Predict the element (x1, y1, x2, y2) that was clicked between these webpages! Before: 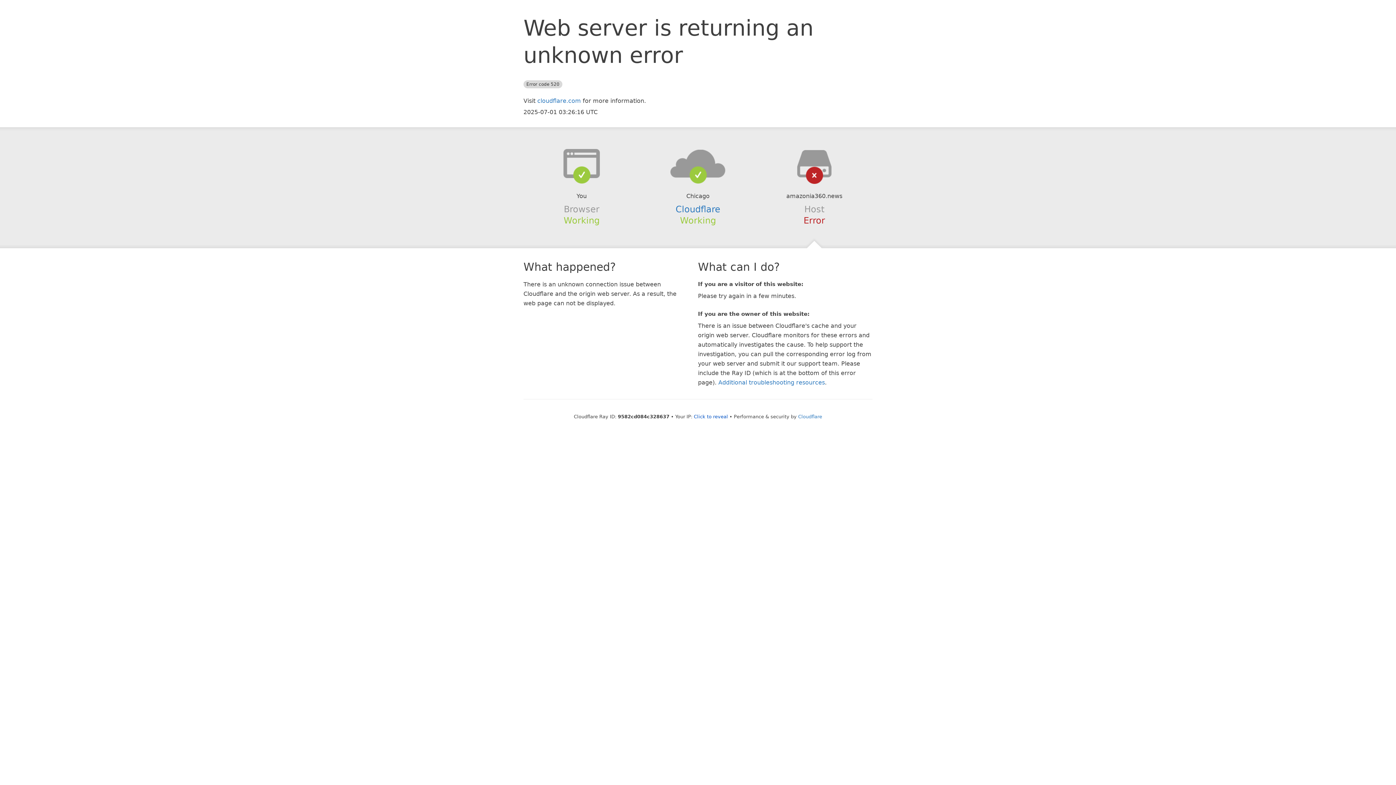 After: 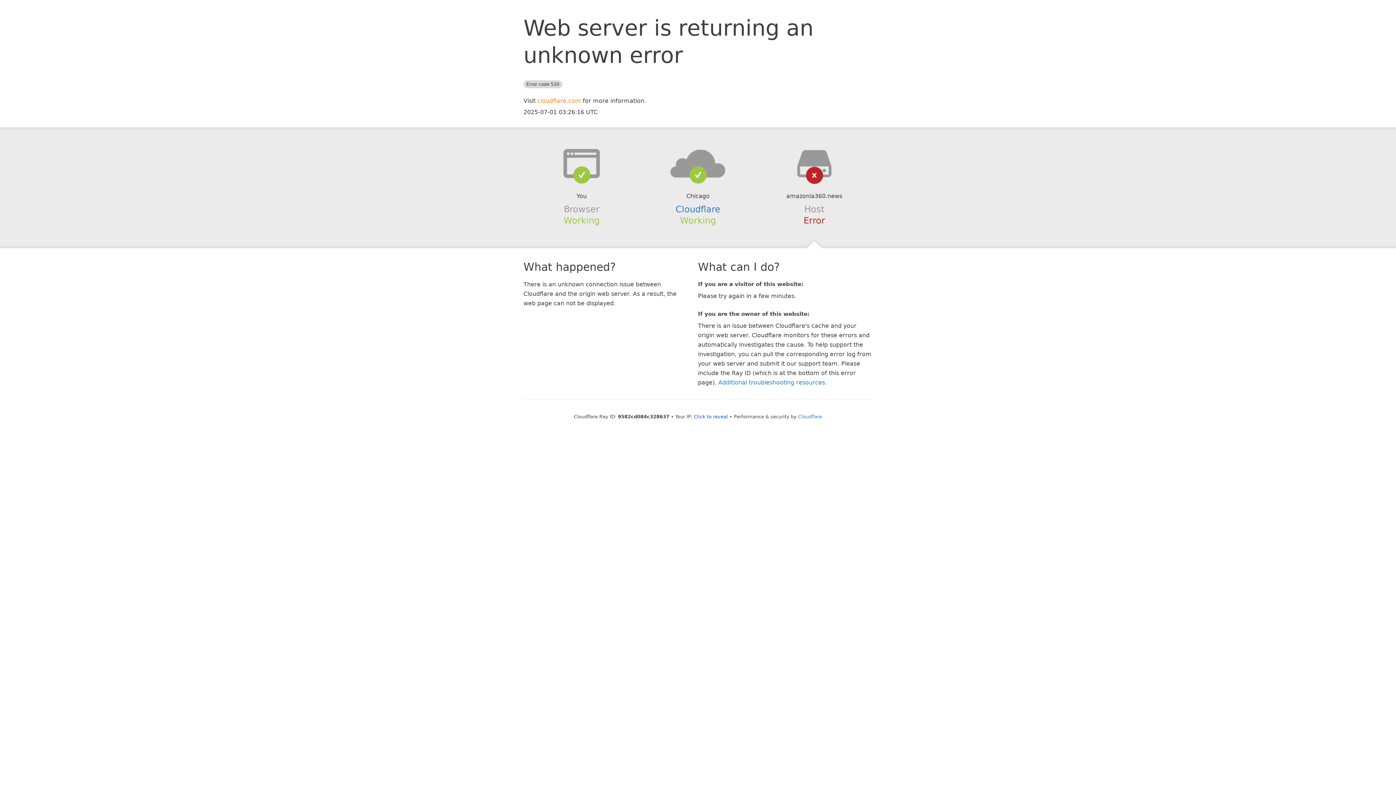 Action: label: cloudflare.com bbox: (537, 97, 581, 104)